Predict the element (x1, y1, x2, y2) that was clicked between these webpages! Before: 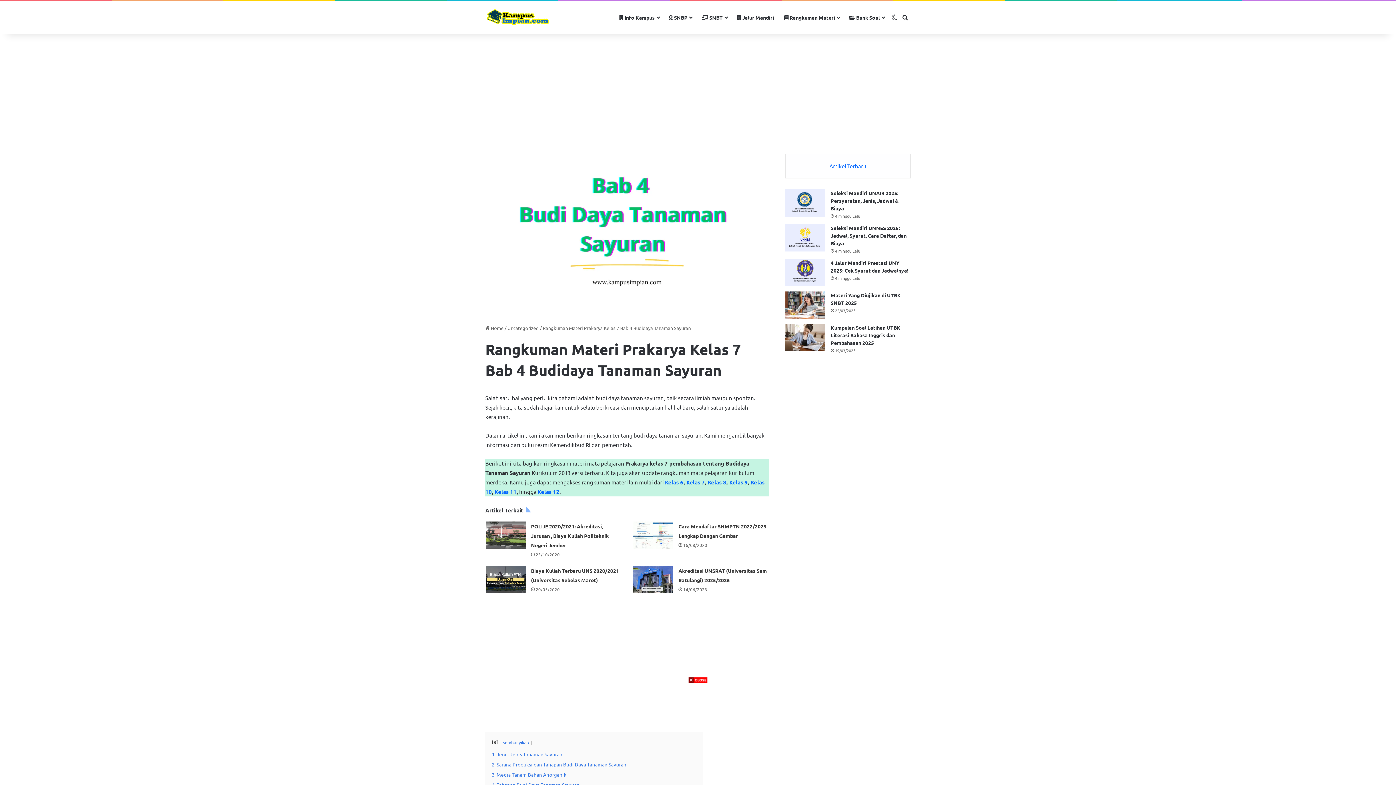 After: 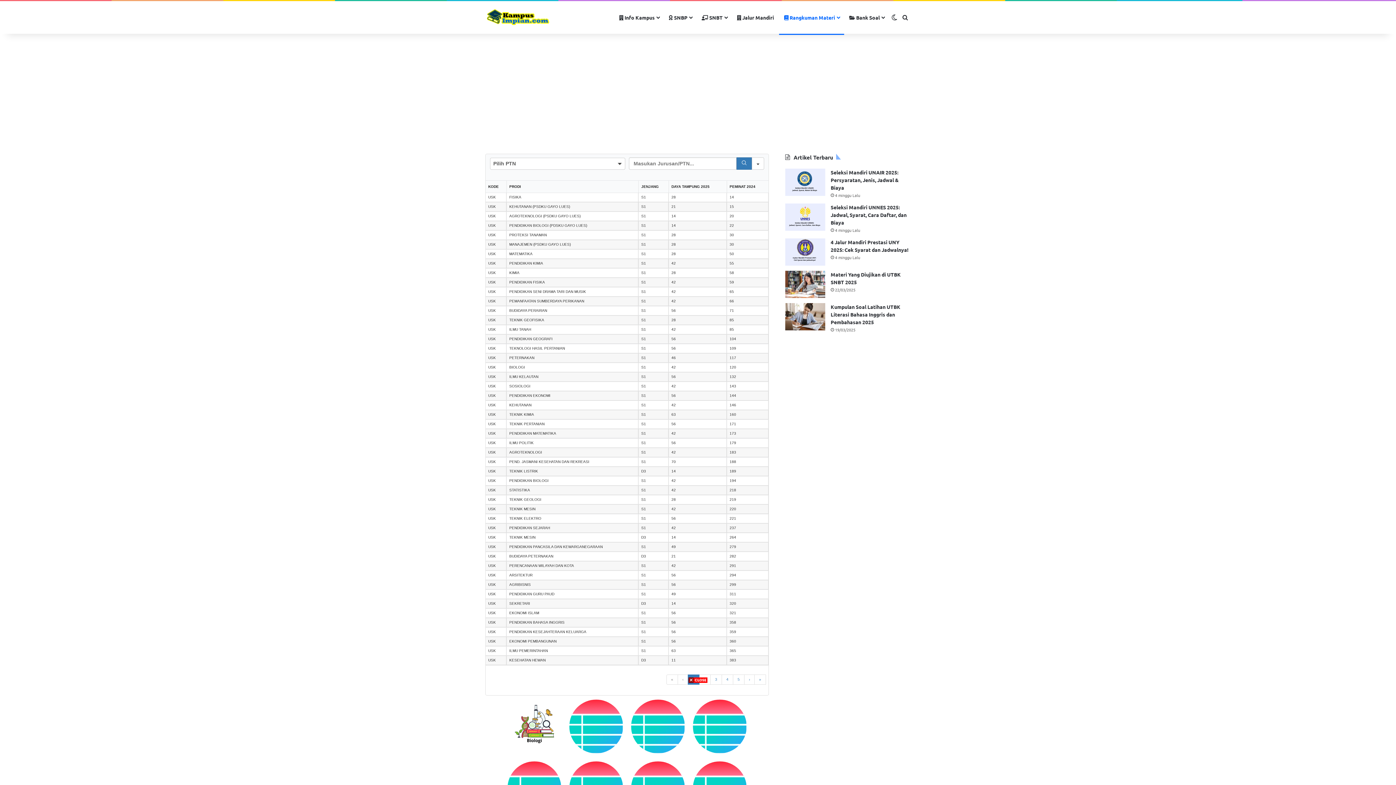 Action: bbox: (537, 488, 559, 495) label: Kelas 12